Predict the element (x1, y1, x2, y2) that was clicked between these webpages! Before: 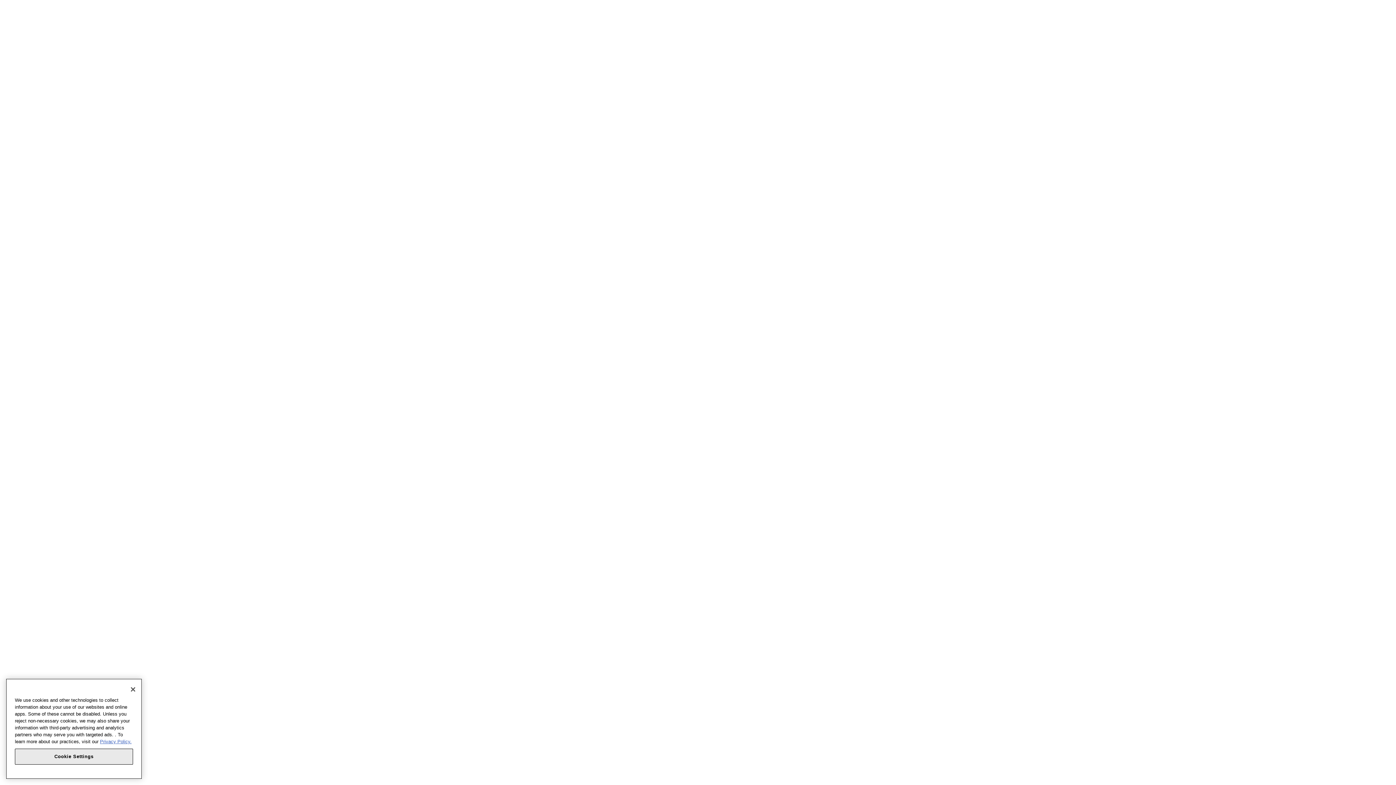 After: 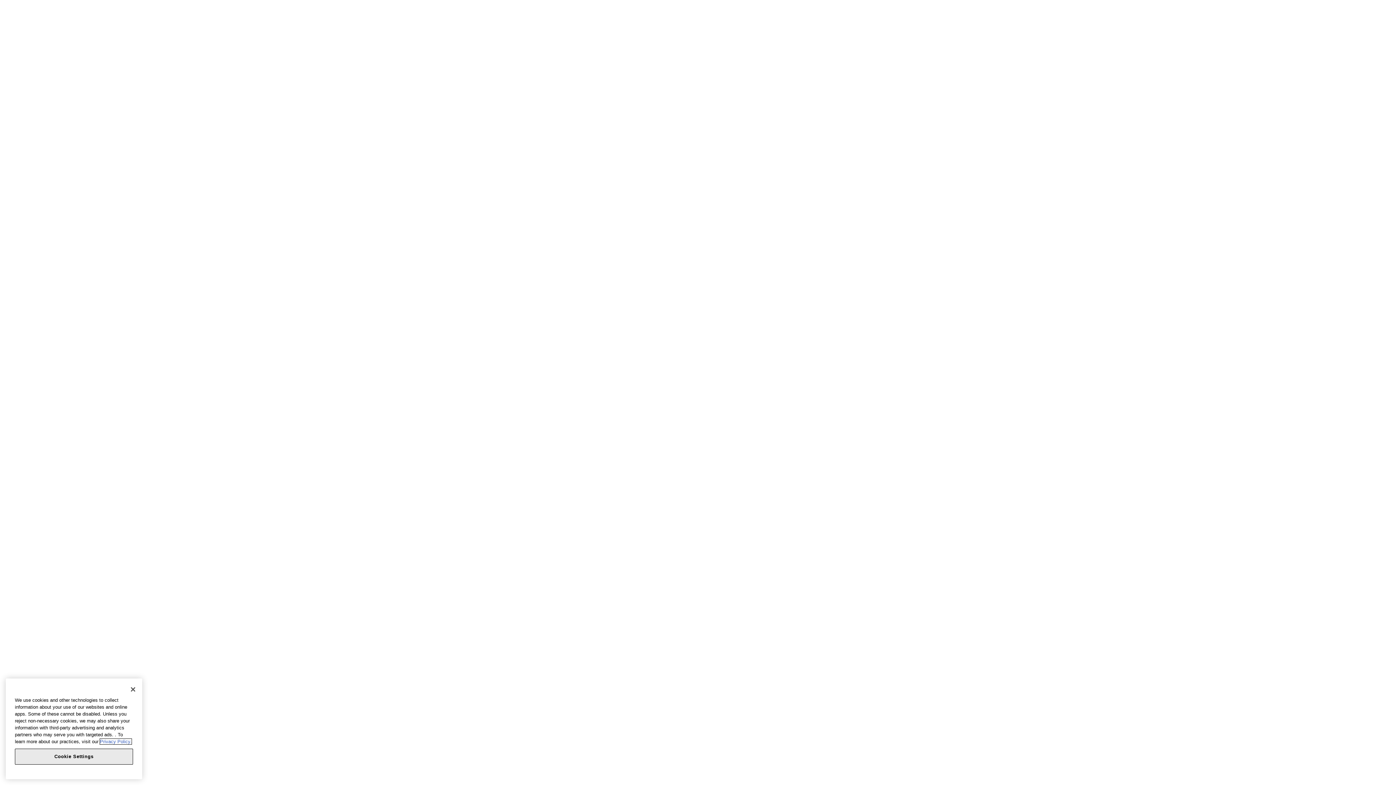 Action: label: More information about your privacy, opens in a new tab bbox: (100, 742, 131, 747)